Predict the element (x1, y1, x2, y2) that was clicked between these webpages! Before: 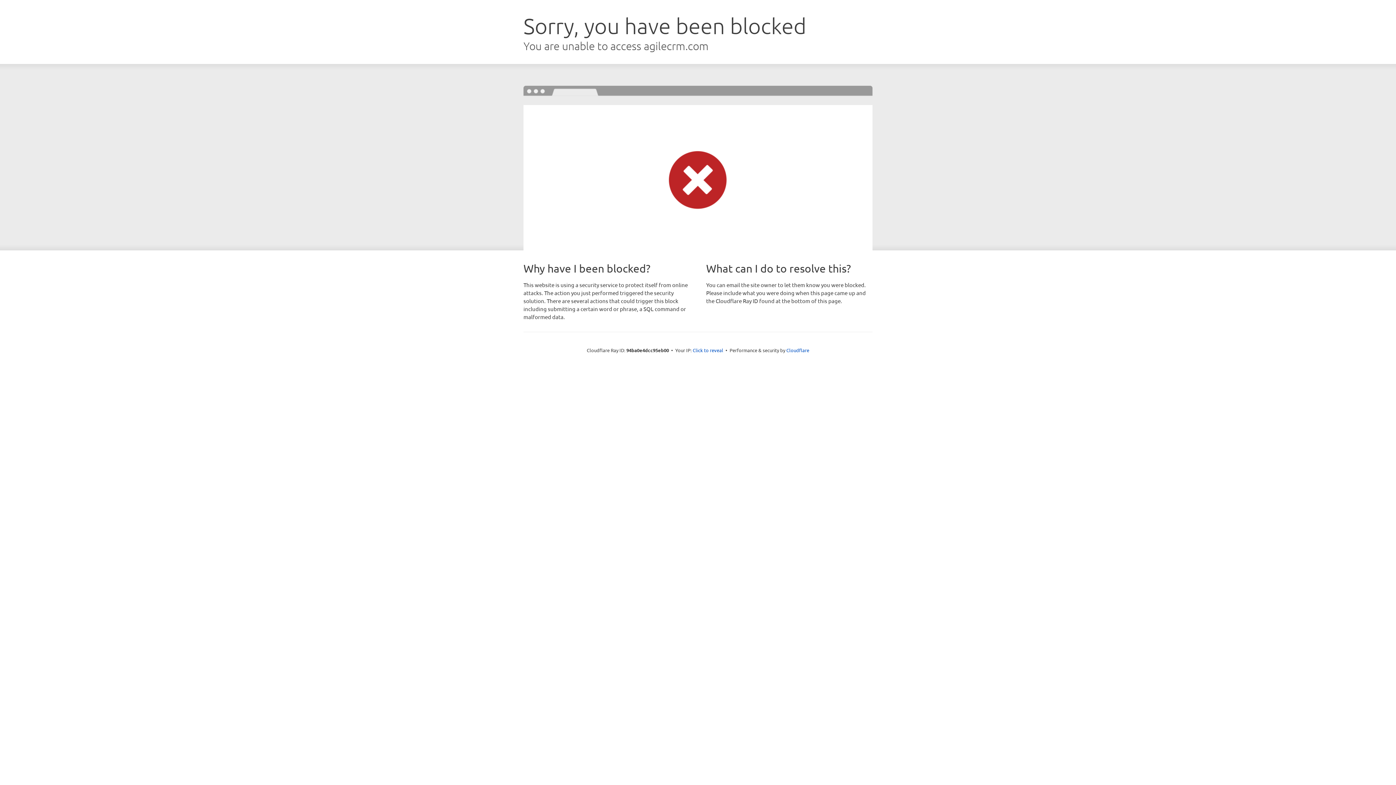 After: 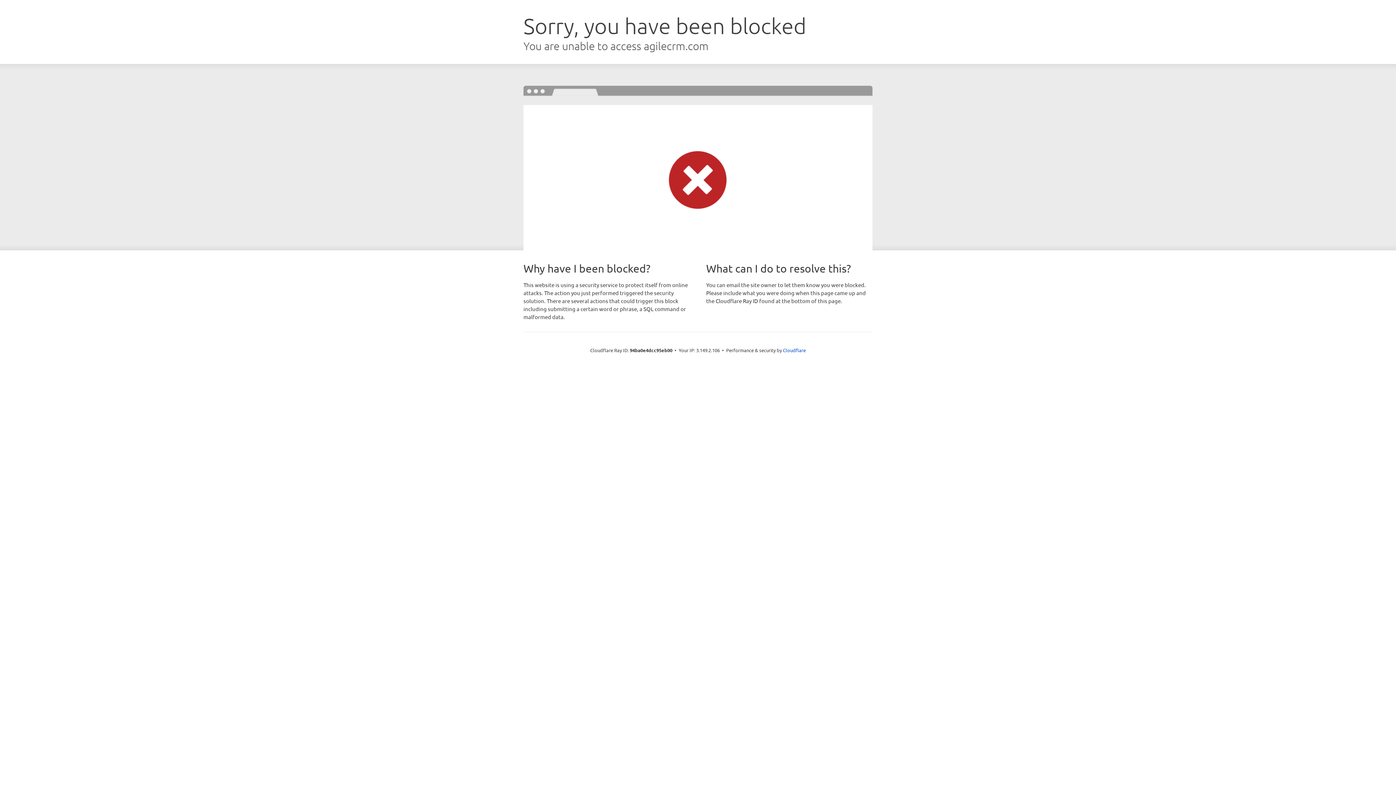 Action: bbox: (692, 346, 723, 353) label: Click to reveal